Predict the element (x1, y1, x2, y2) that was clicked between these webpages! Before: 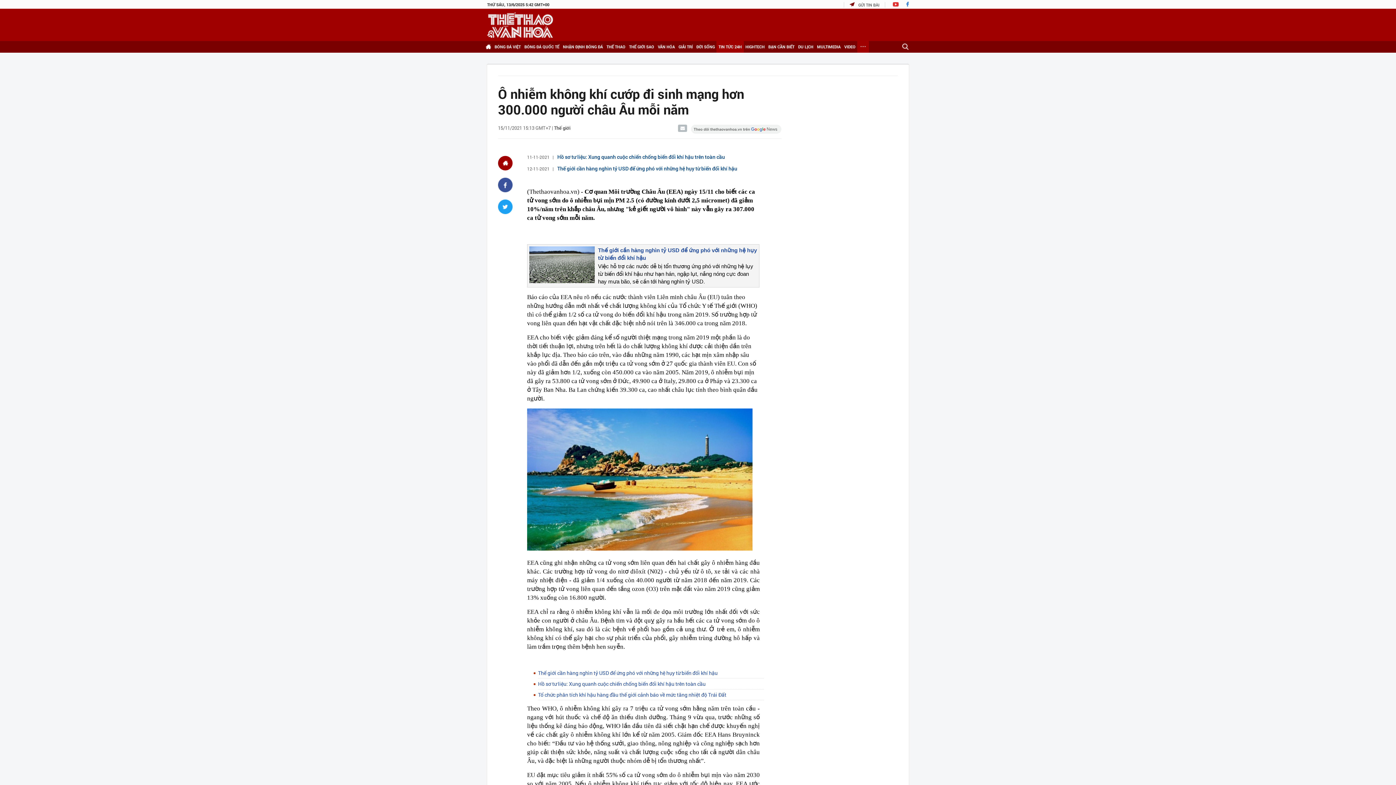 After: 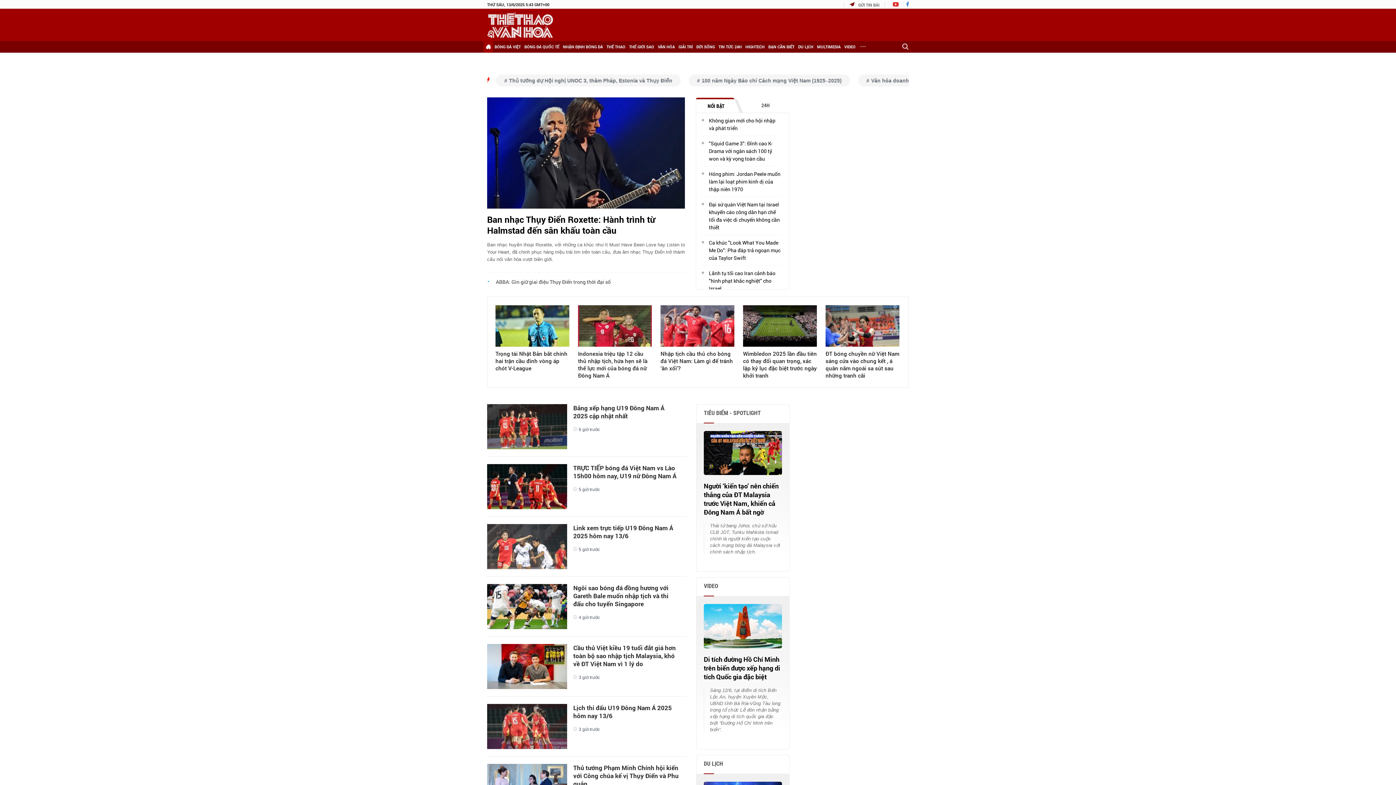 Action: bbox: (487, 12, 553, 37)